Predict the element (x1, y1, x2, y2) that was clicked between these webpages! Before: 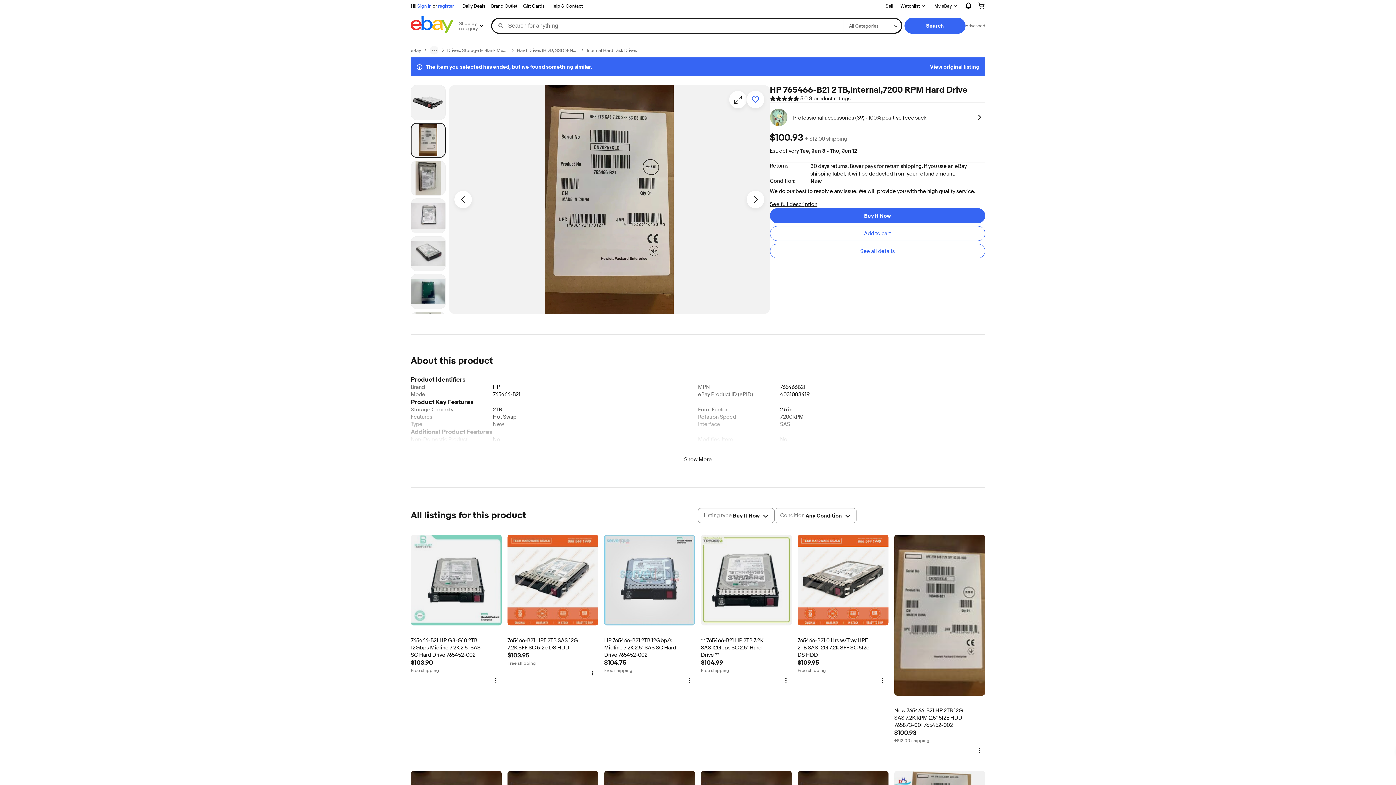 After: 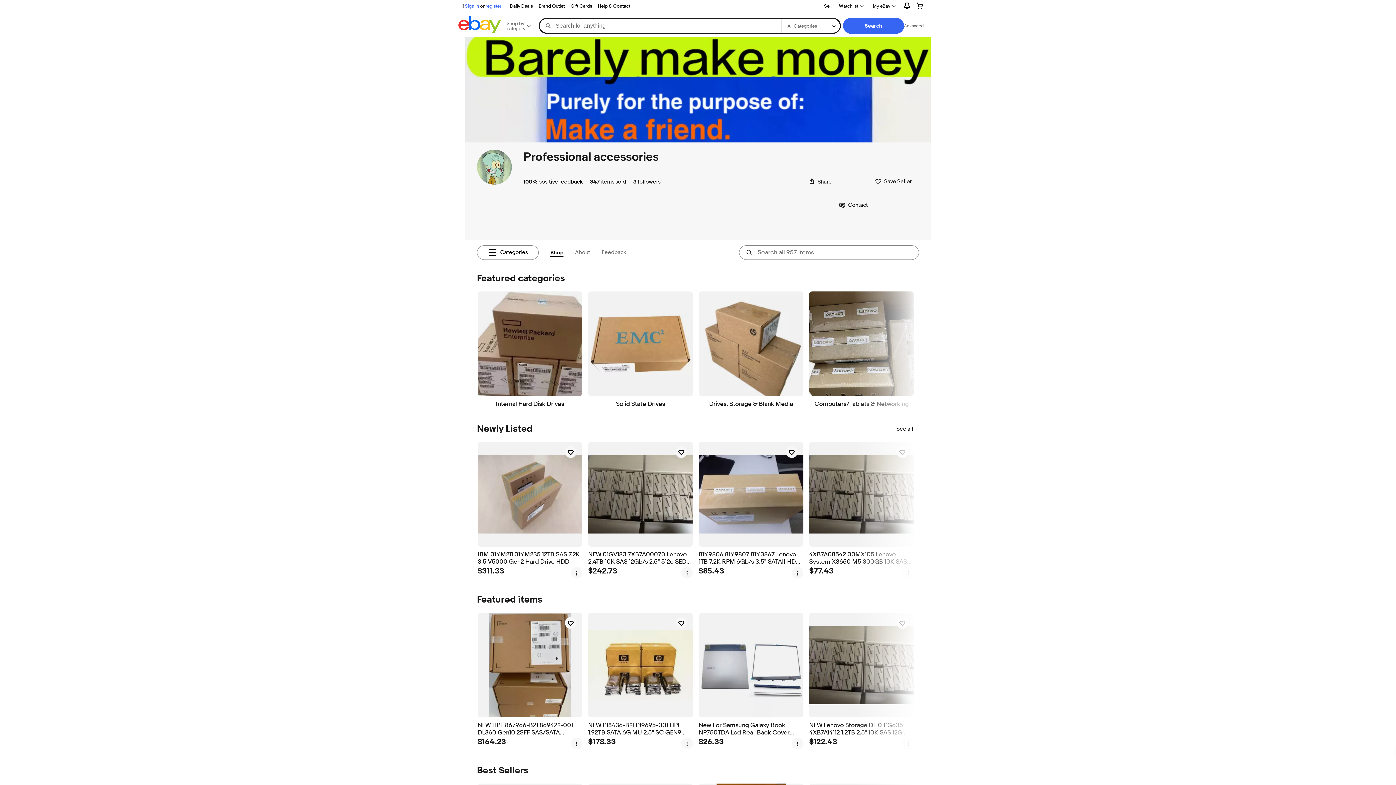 Action: bbox: (973, 111, 985, 123) label: Seller information